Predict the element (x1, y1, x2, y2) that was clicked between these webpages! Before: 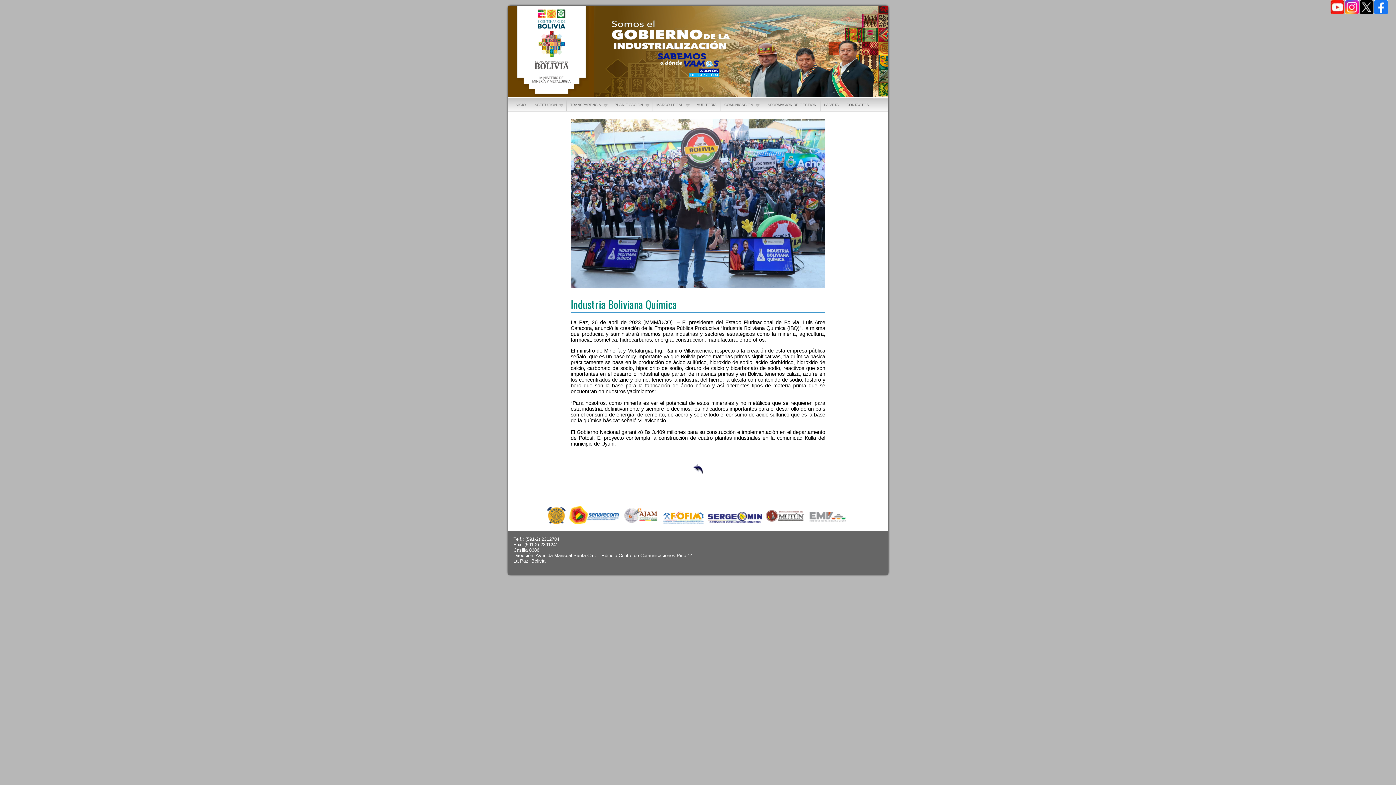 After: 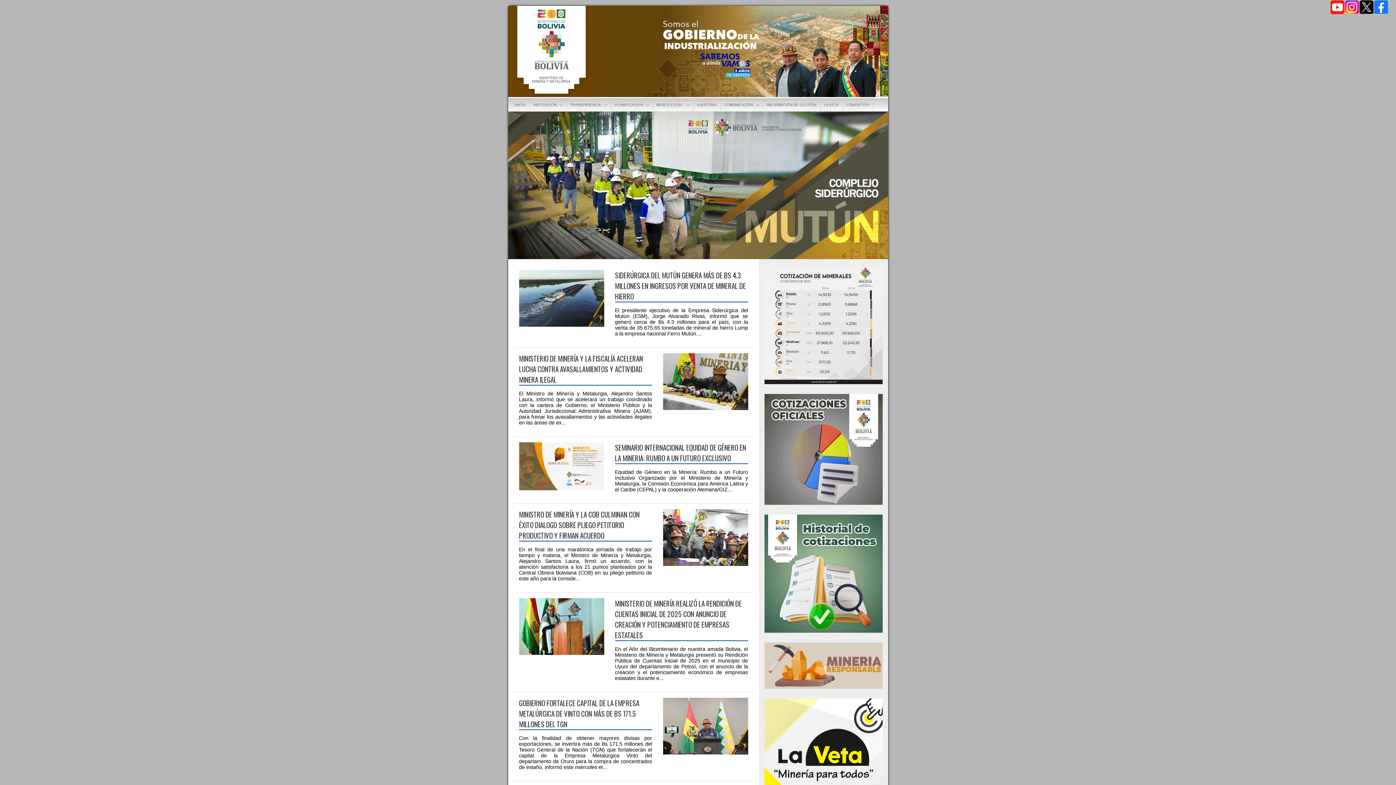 Action: bbox: (693, 469, 703, 475)